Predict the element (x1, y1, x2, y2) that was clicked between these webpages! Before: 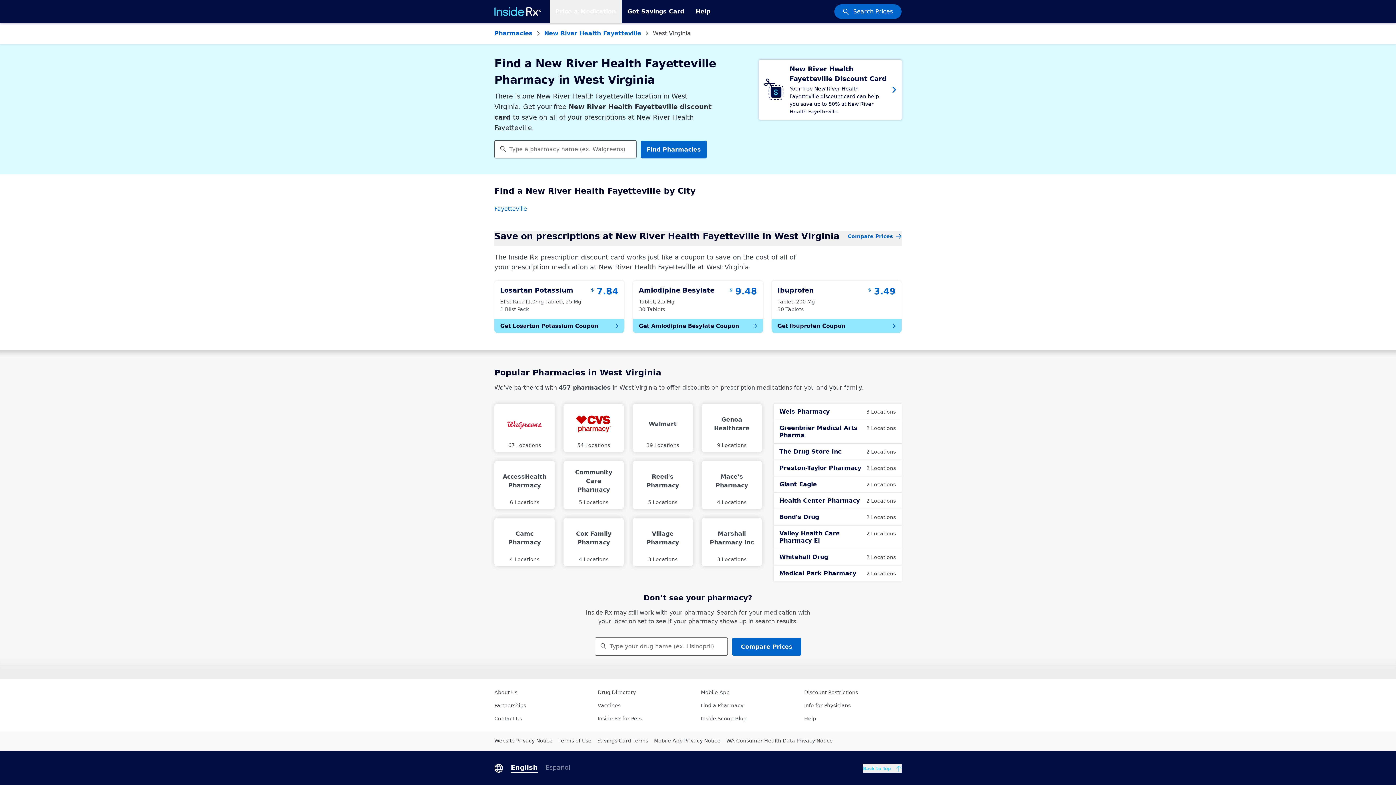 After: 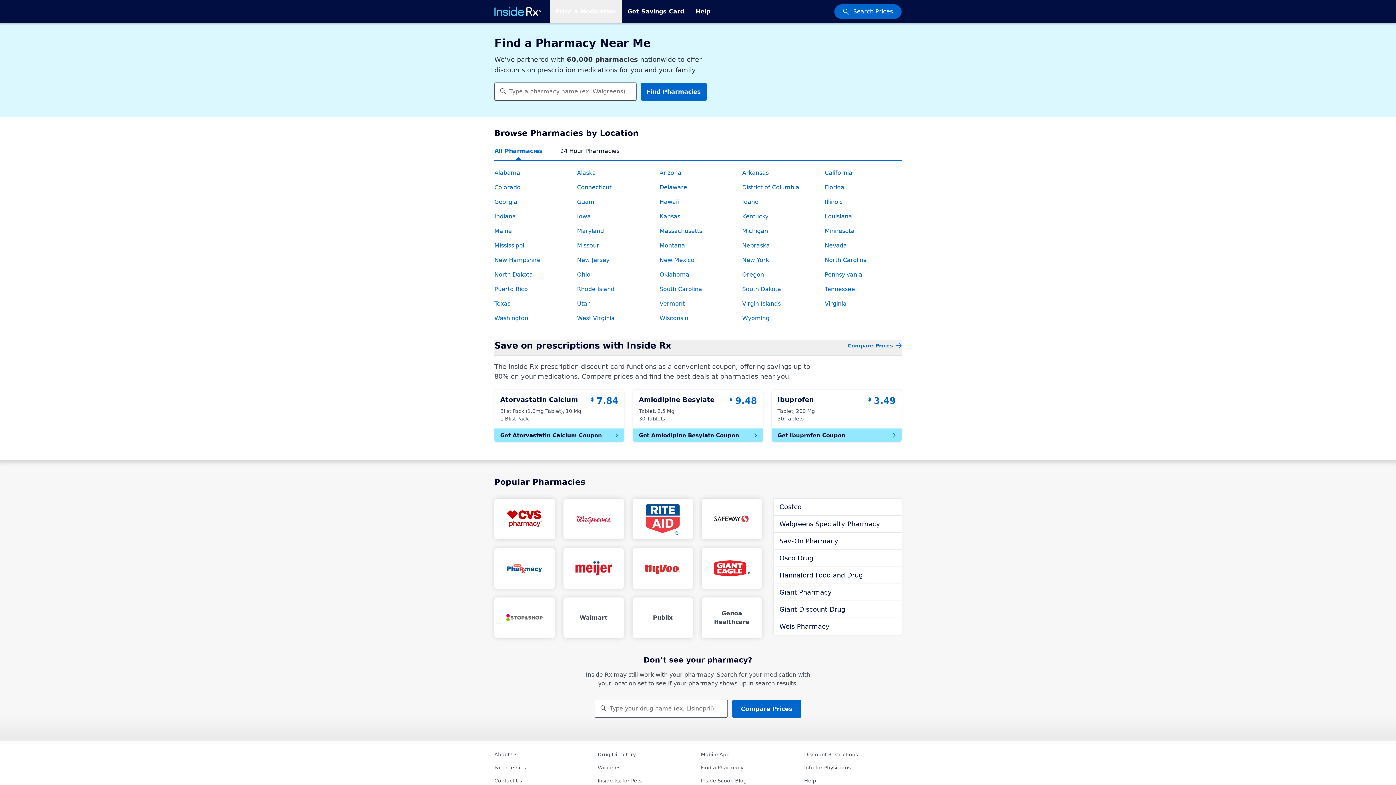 Action: bbox: (494, 29, 532, 37) label: Pharmacies